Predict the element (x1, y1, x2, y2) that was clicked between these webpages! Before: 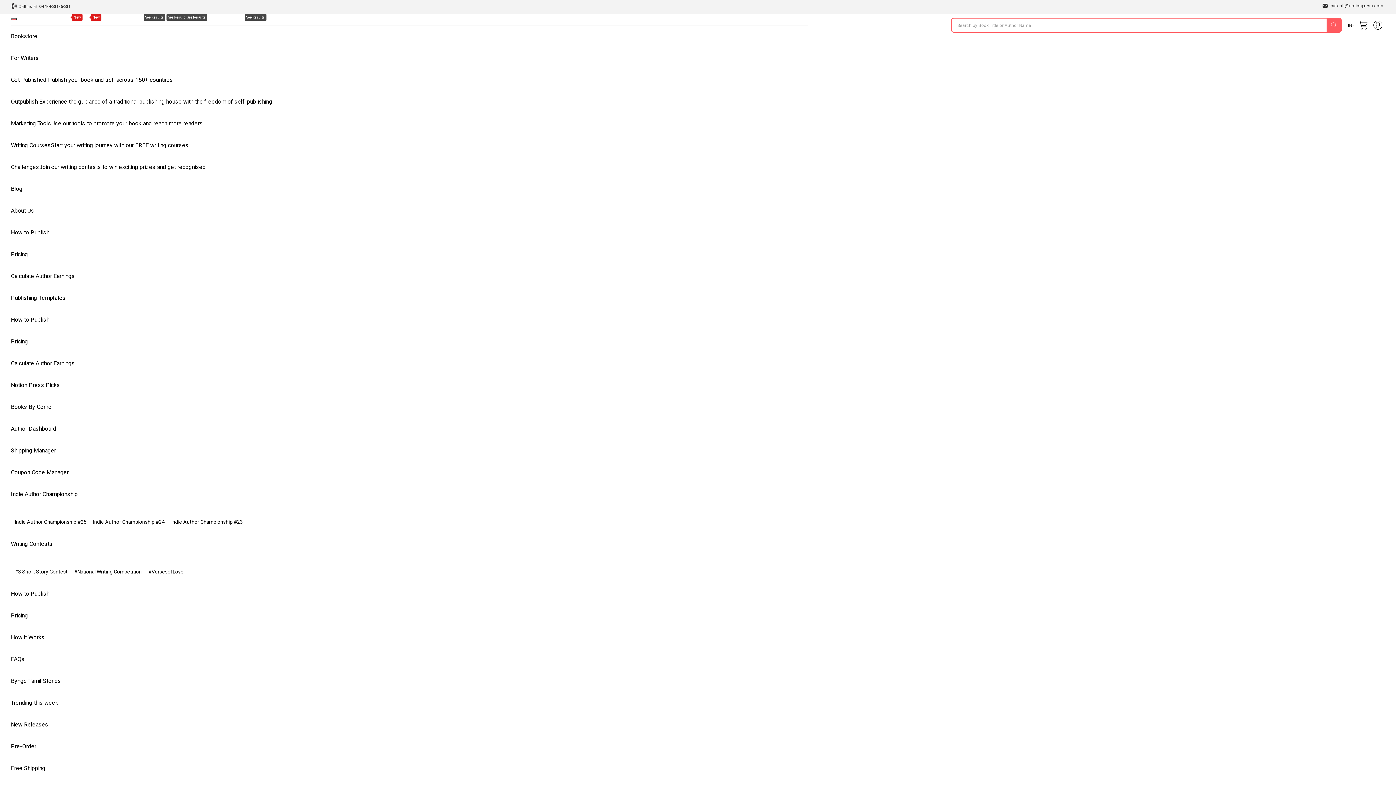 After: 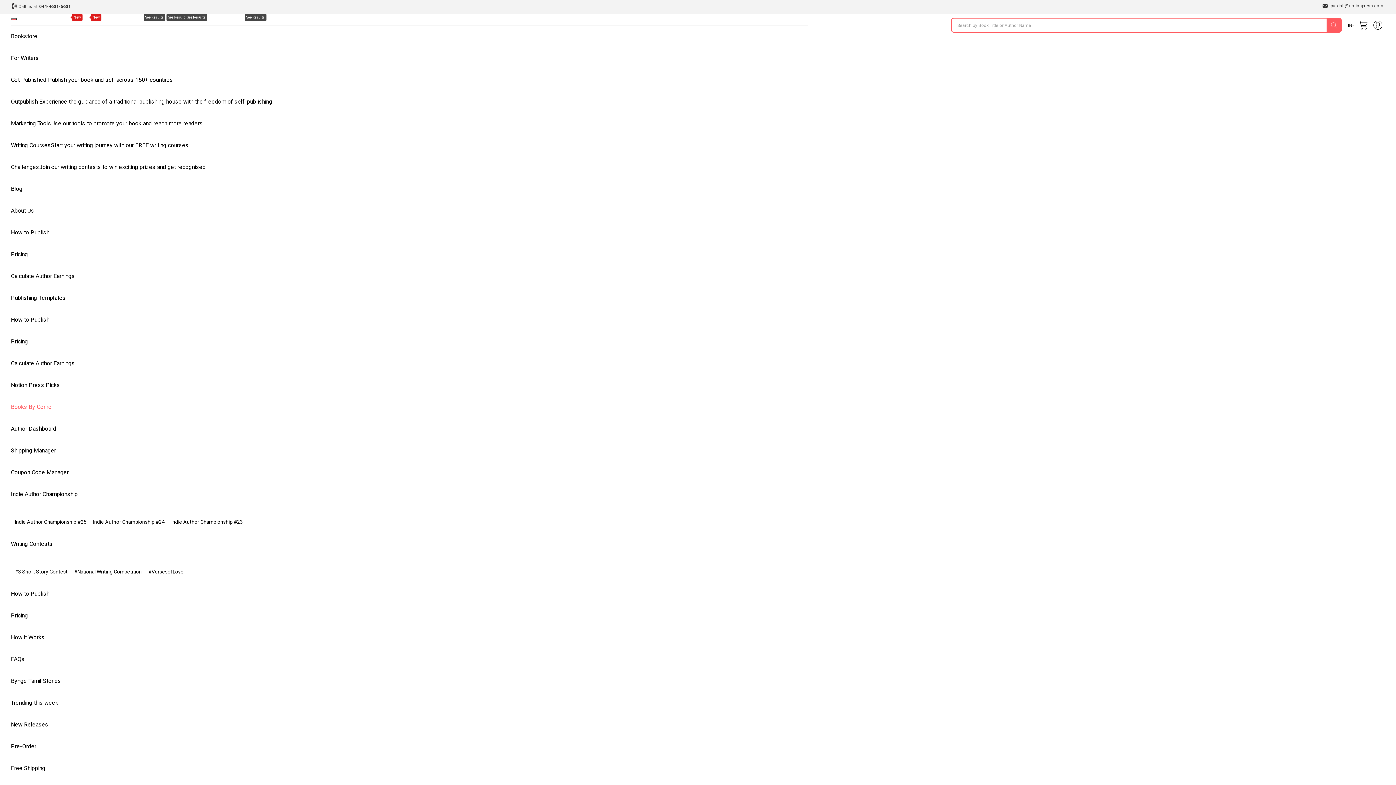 Action: bbox: (10, 396, 58, 418) label: Books By Genre